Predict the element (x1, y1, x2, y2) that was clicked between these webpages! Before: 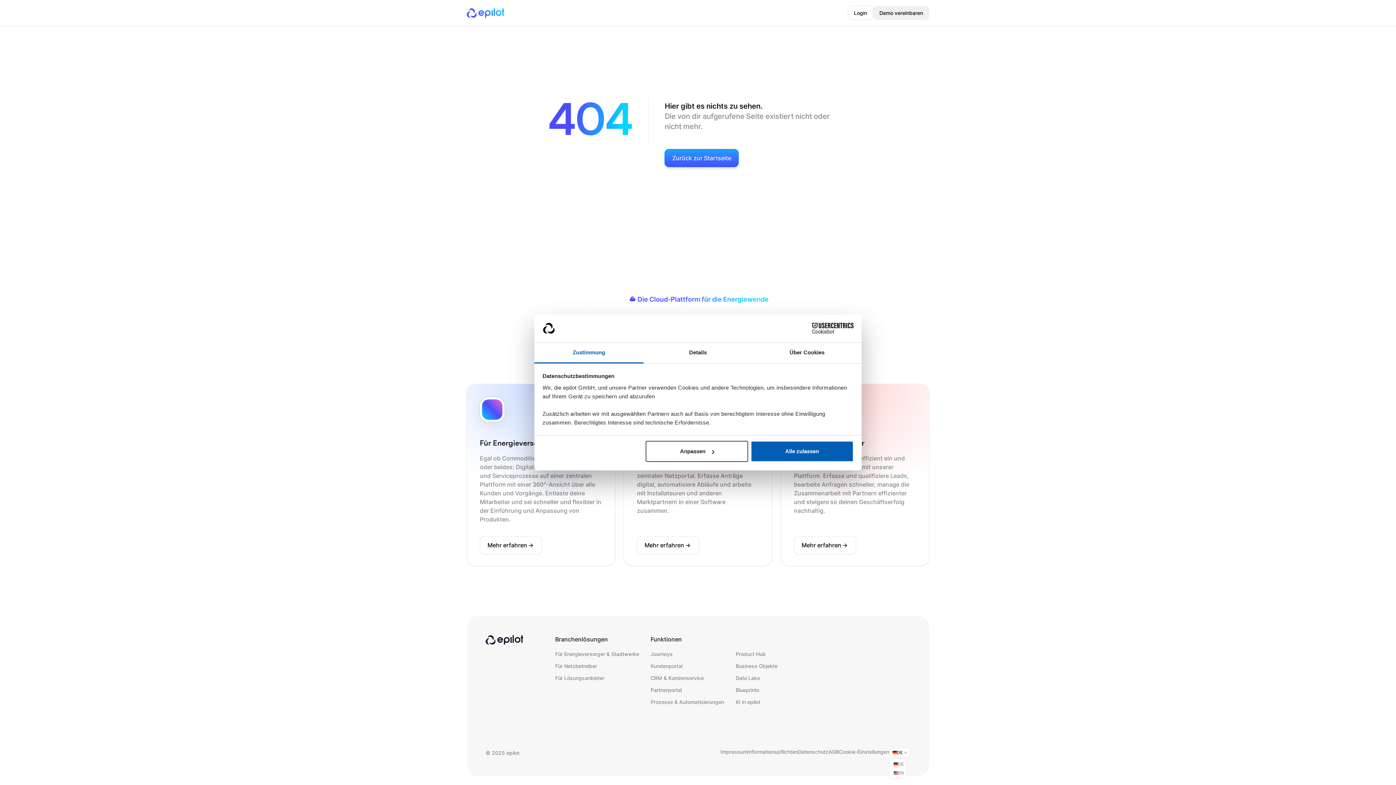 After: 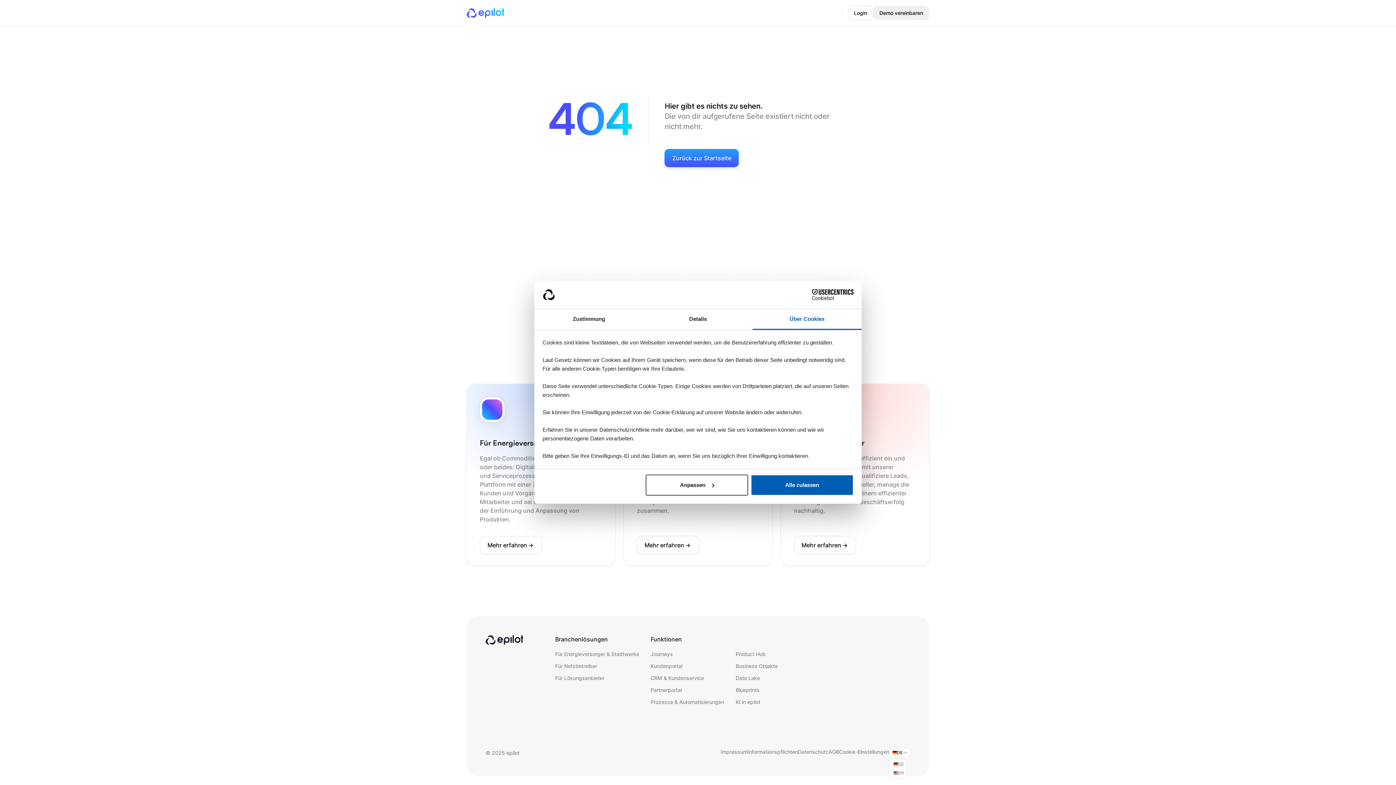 Action: label: Über Cookies bbox: (752, 342, 861, 363)